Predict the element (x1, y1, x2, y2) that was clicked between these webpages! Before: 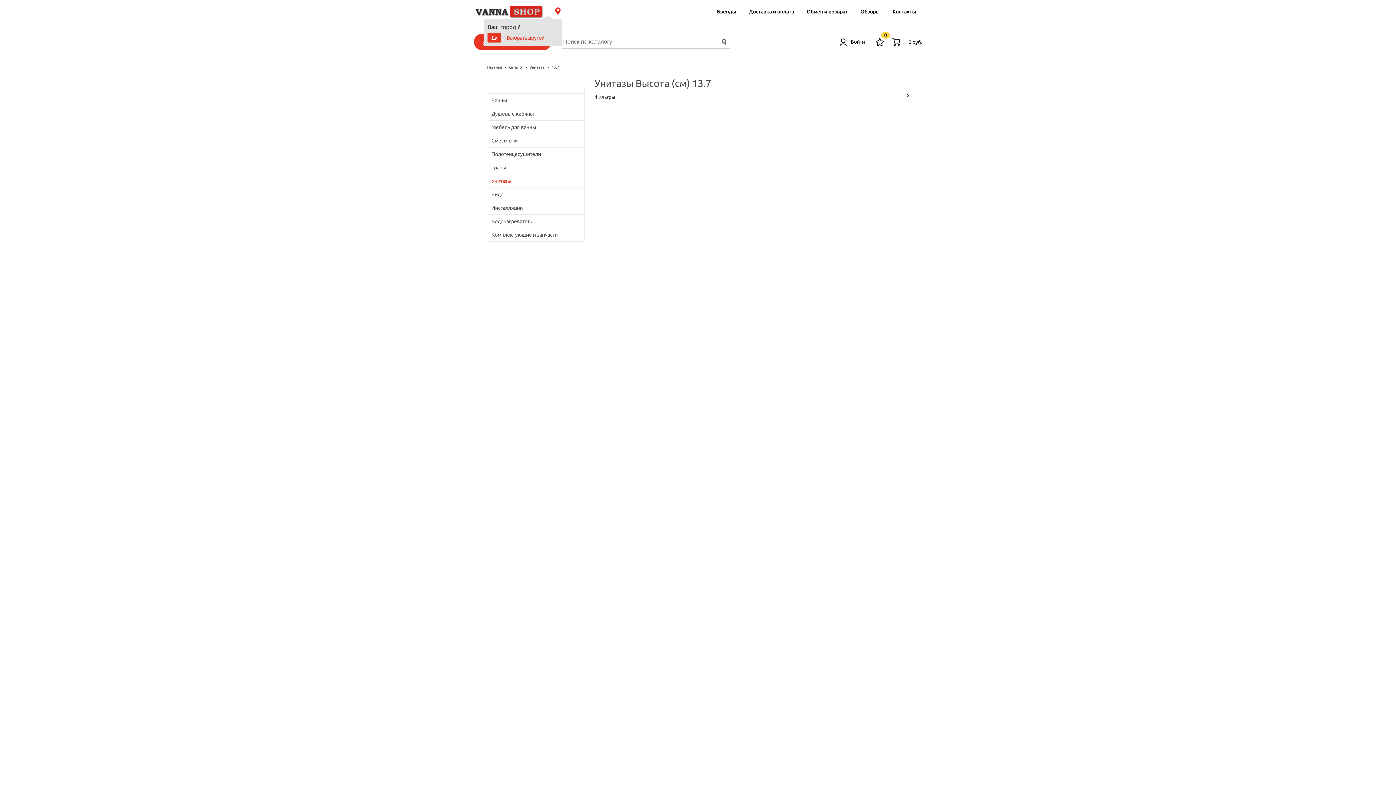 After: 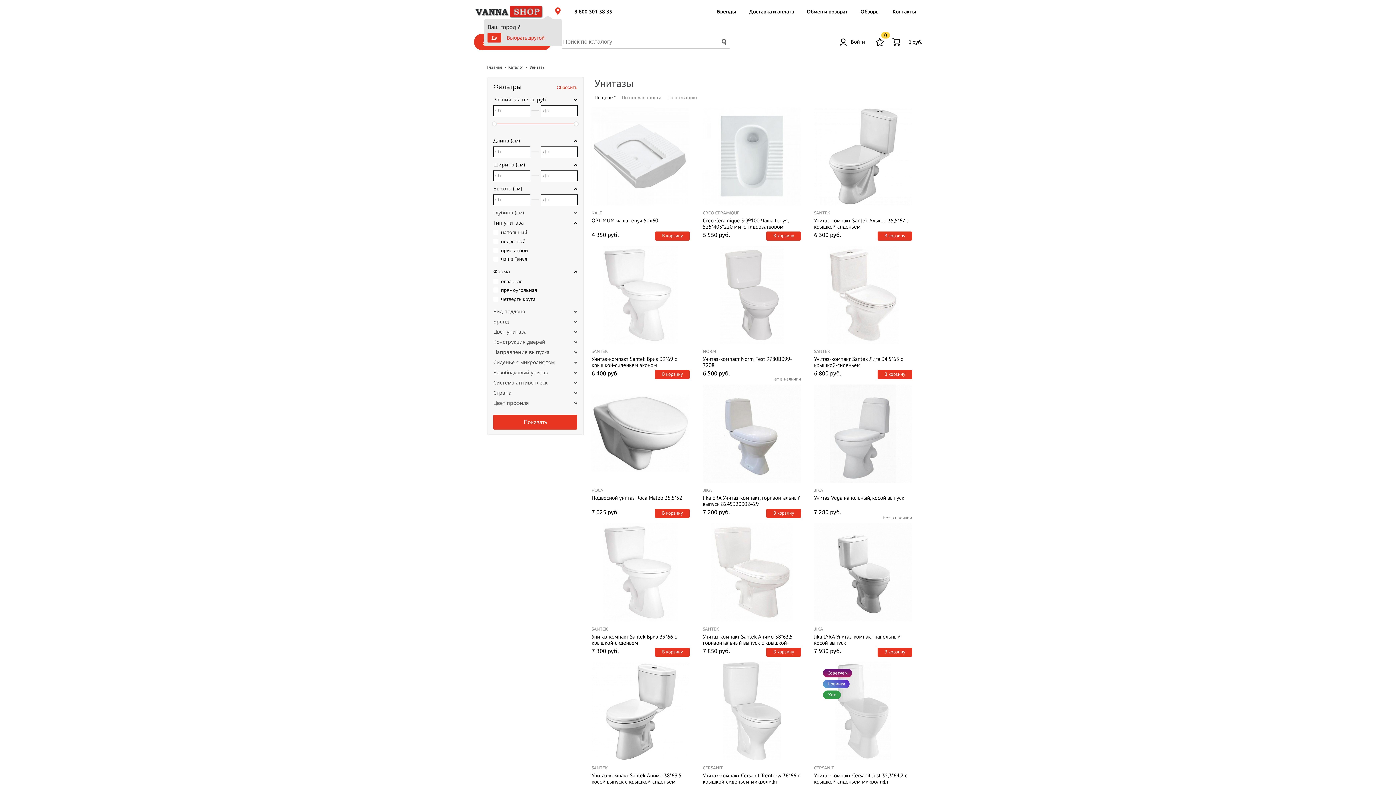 Action: bbox: (487, 174, 584, 187) label: Унитазы